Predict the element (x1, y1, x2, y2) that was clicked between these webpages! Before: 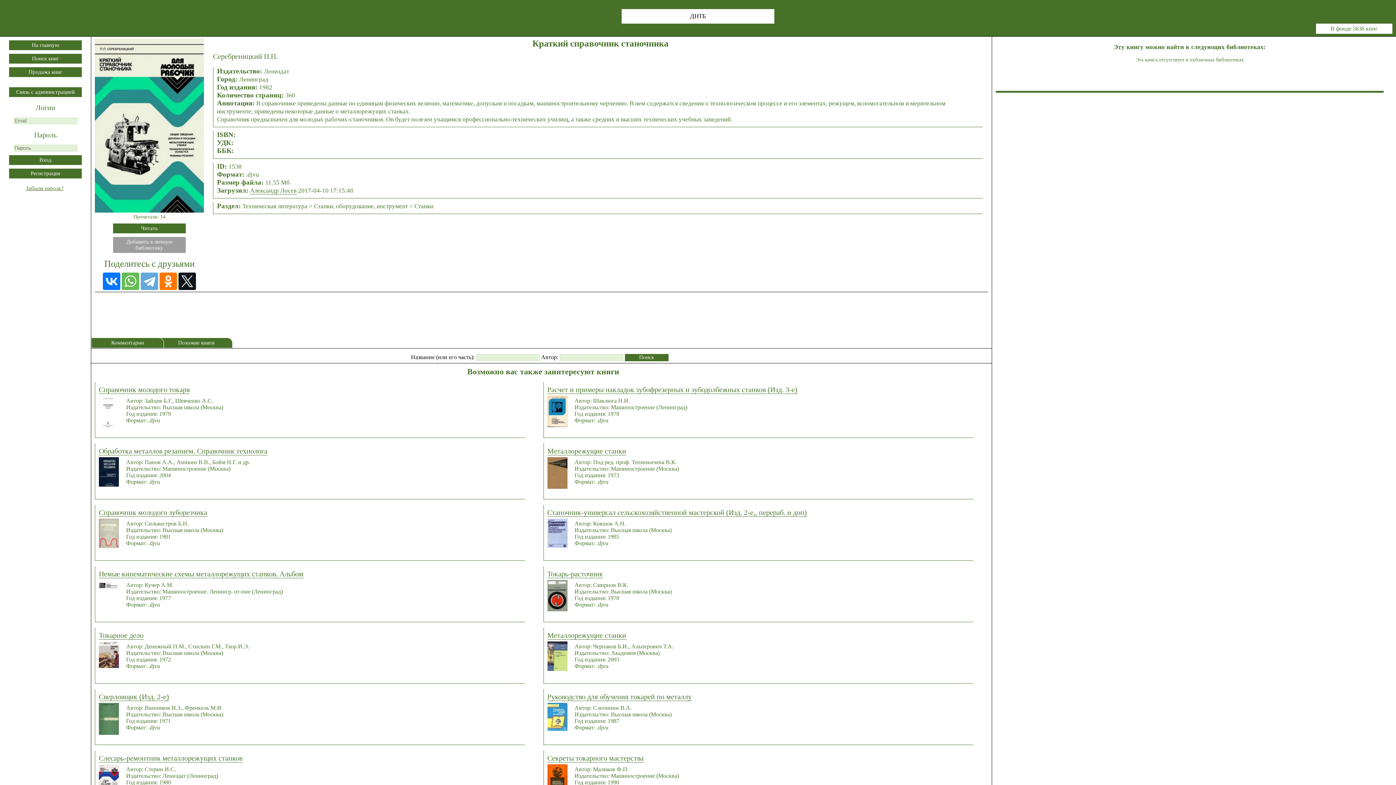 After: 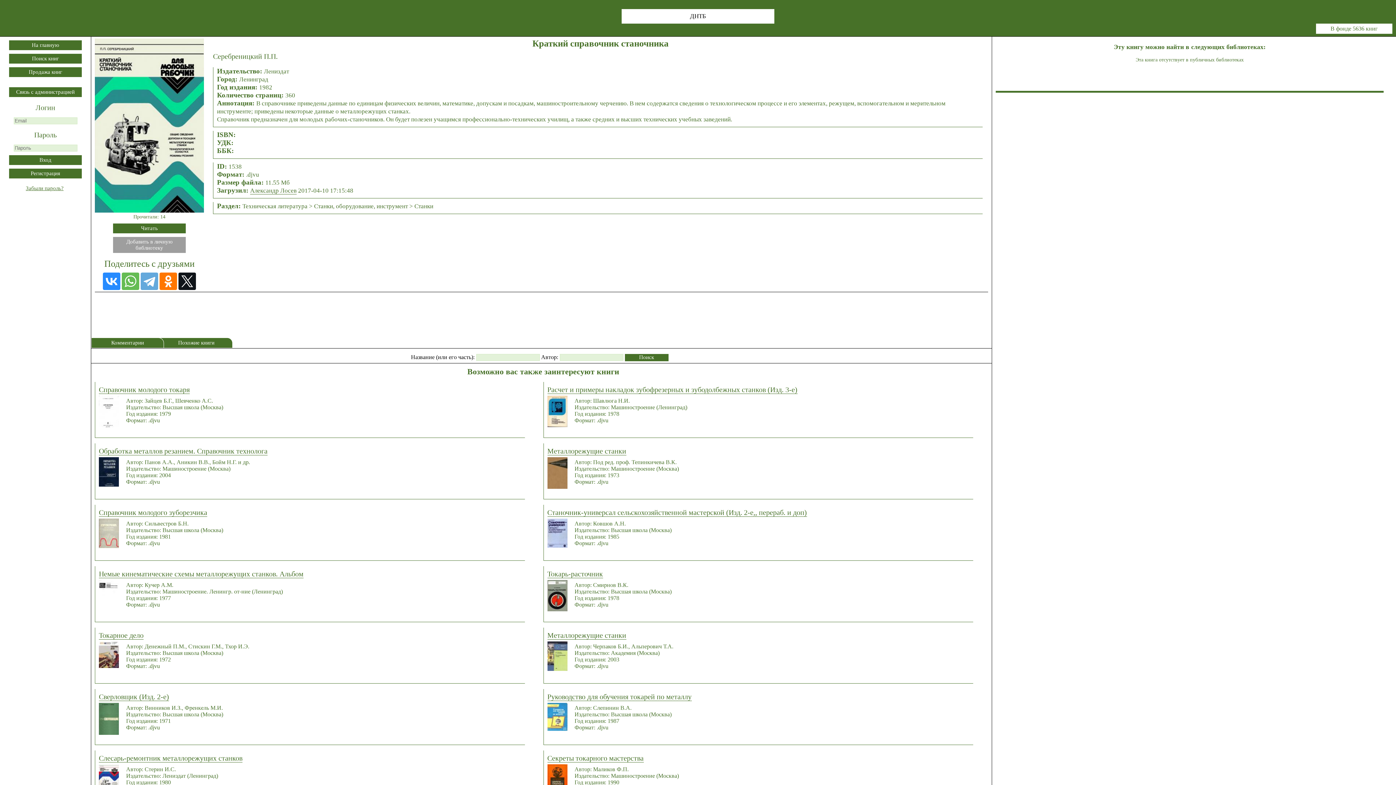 Action: bbox: (102, 352, 120, 369)